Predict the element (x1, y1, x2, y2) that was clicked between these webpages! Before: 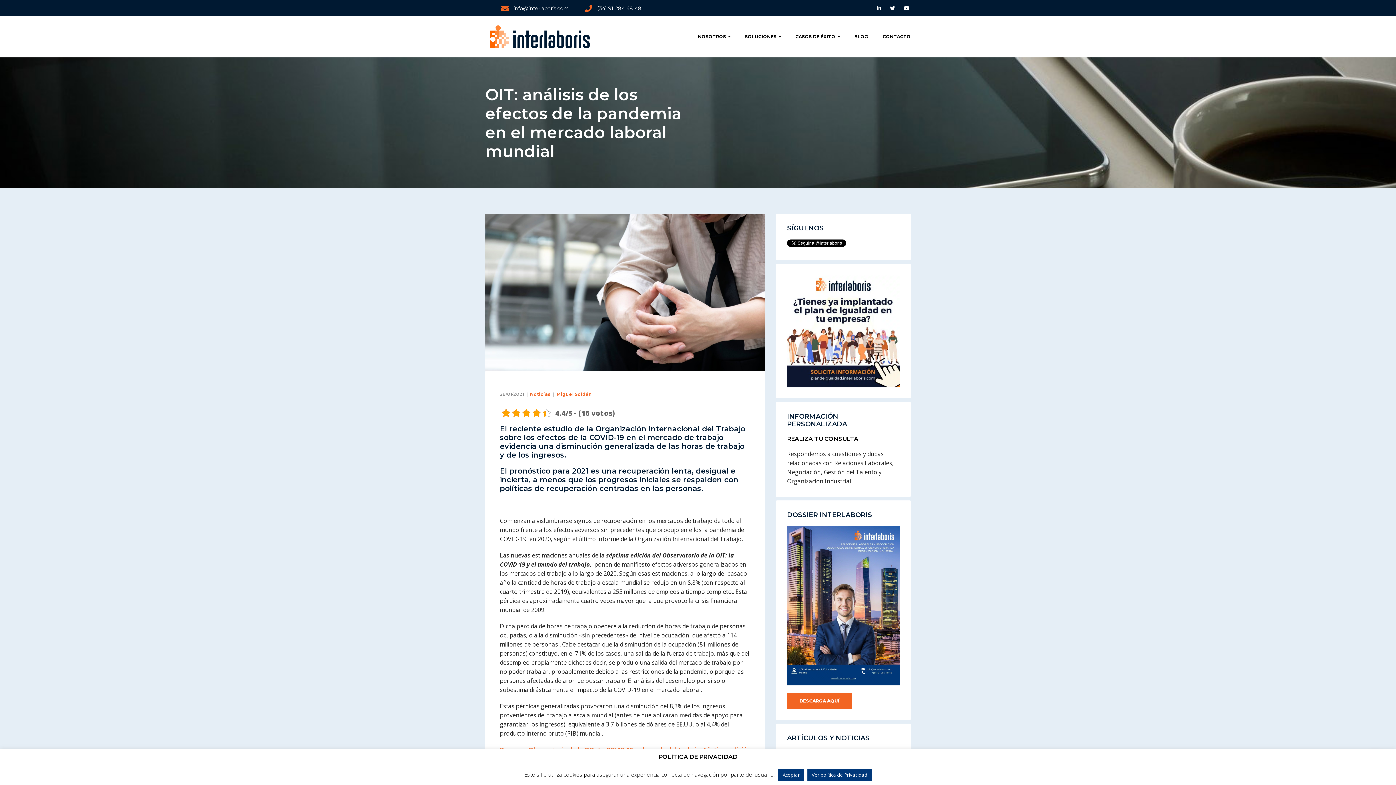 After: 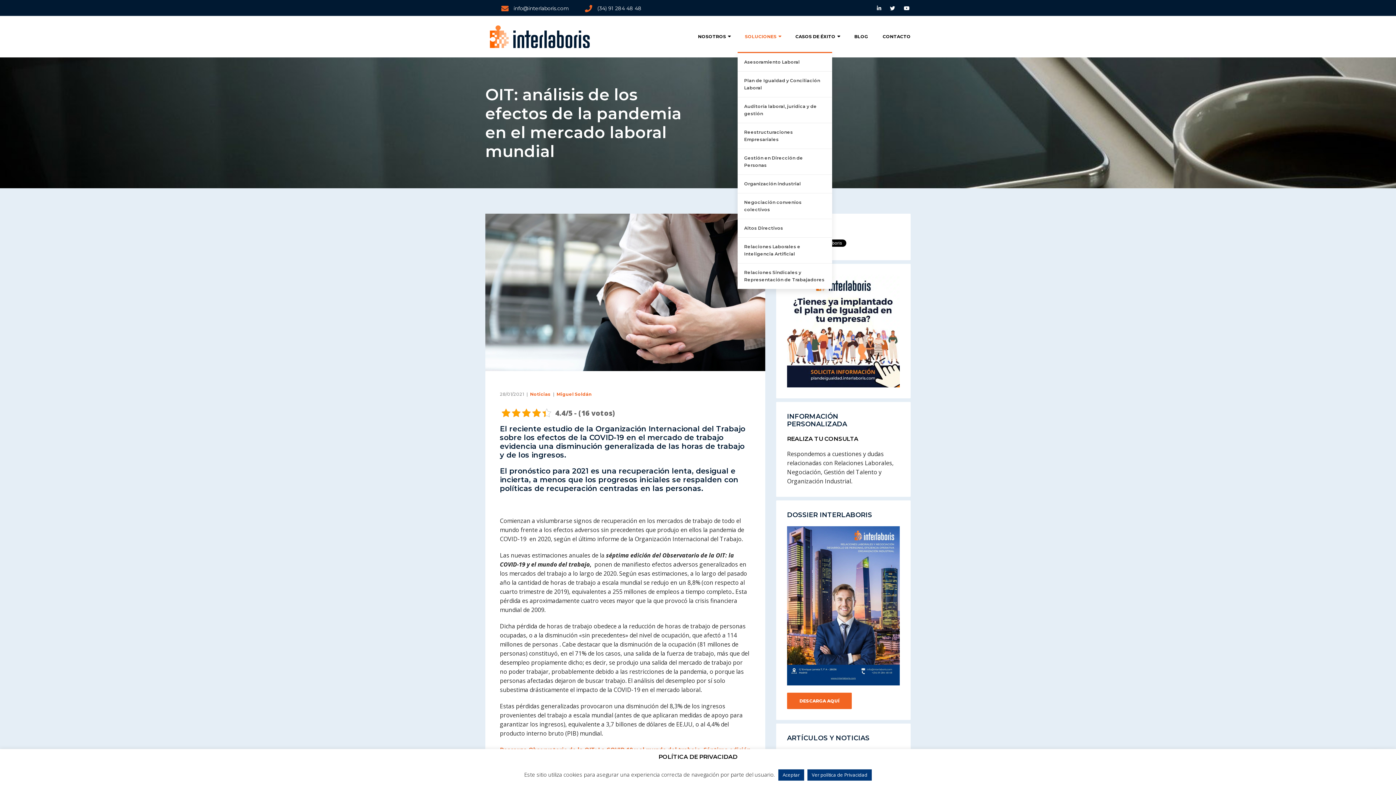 Action: label: SOLUCIONES bbox: (737, 21, 788, 52)